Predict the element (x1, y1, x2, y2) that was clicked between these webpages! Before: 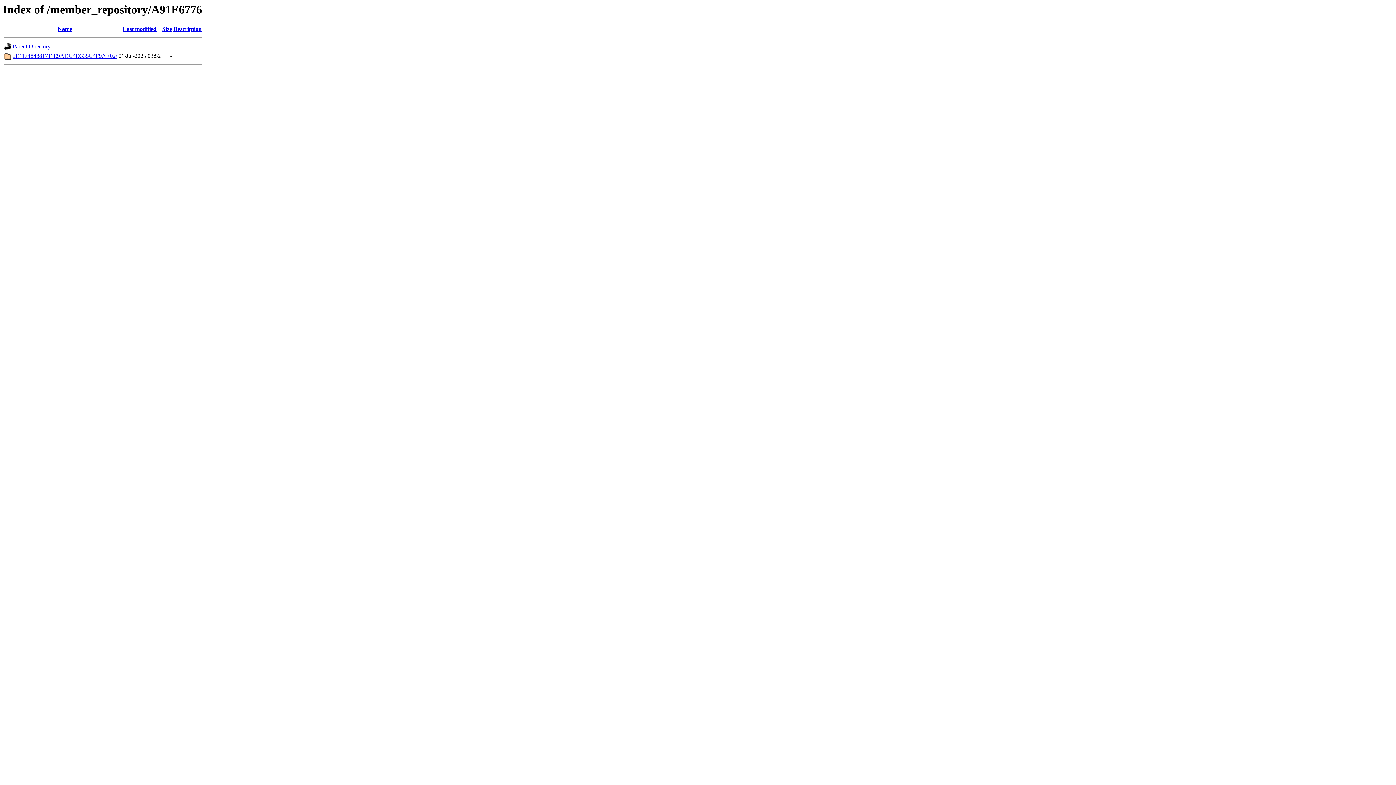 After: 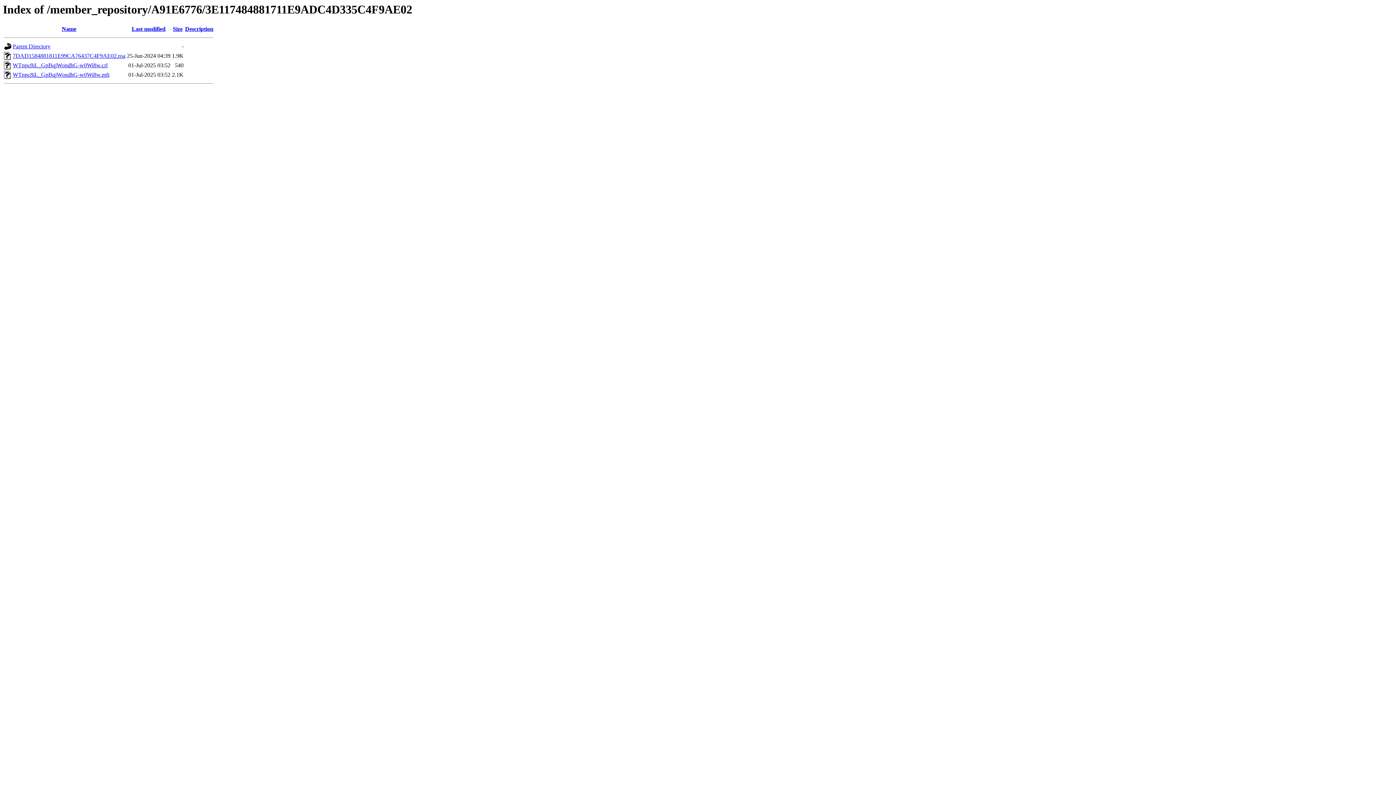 Action: label: 3E117484881711E9ADC4D335C4F9AE02/ bbox: (12, 52, 117, 59)